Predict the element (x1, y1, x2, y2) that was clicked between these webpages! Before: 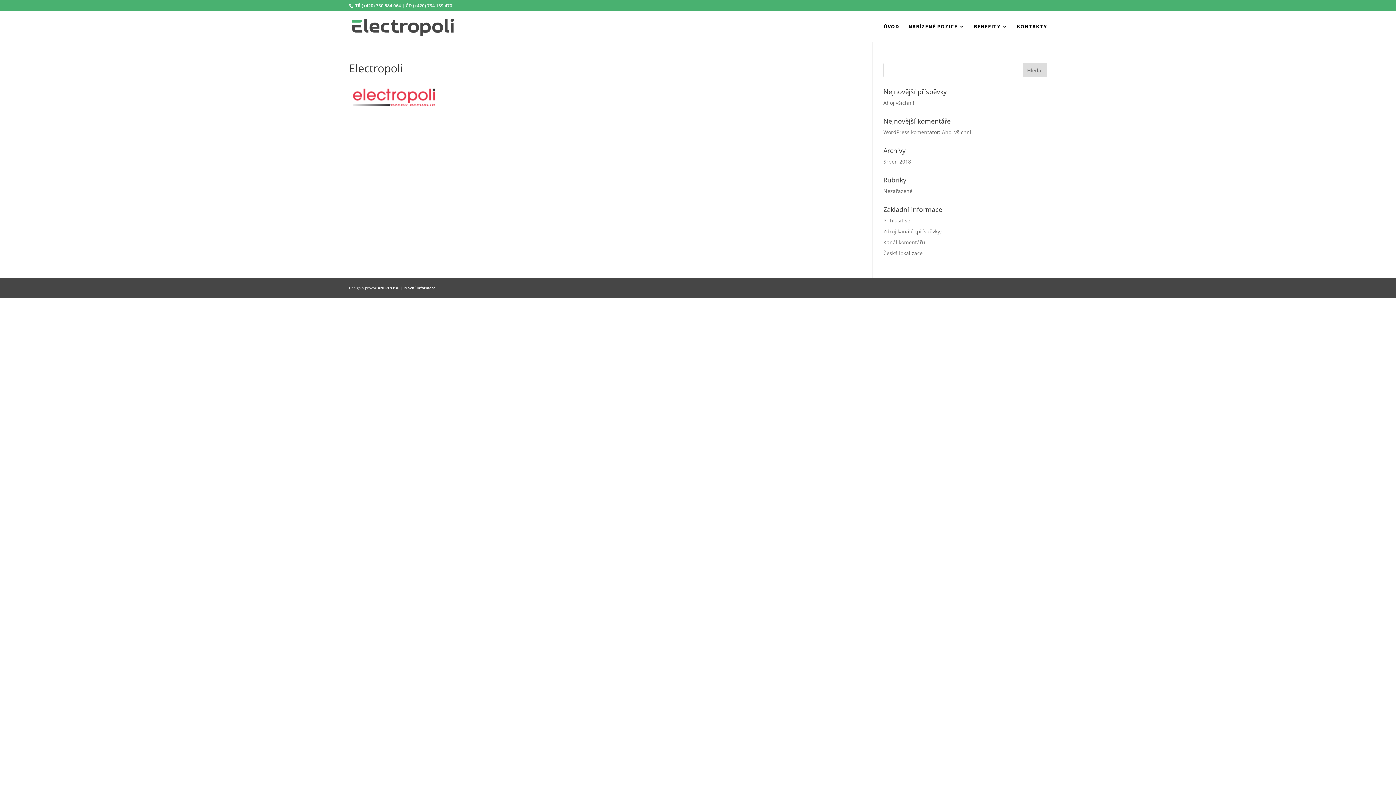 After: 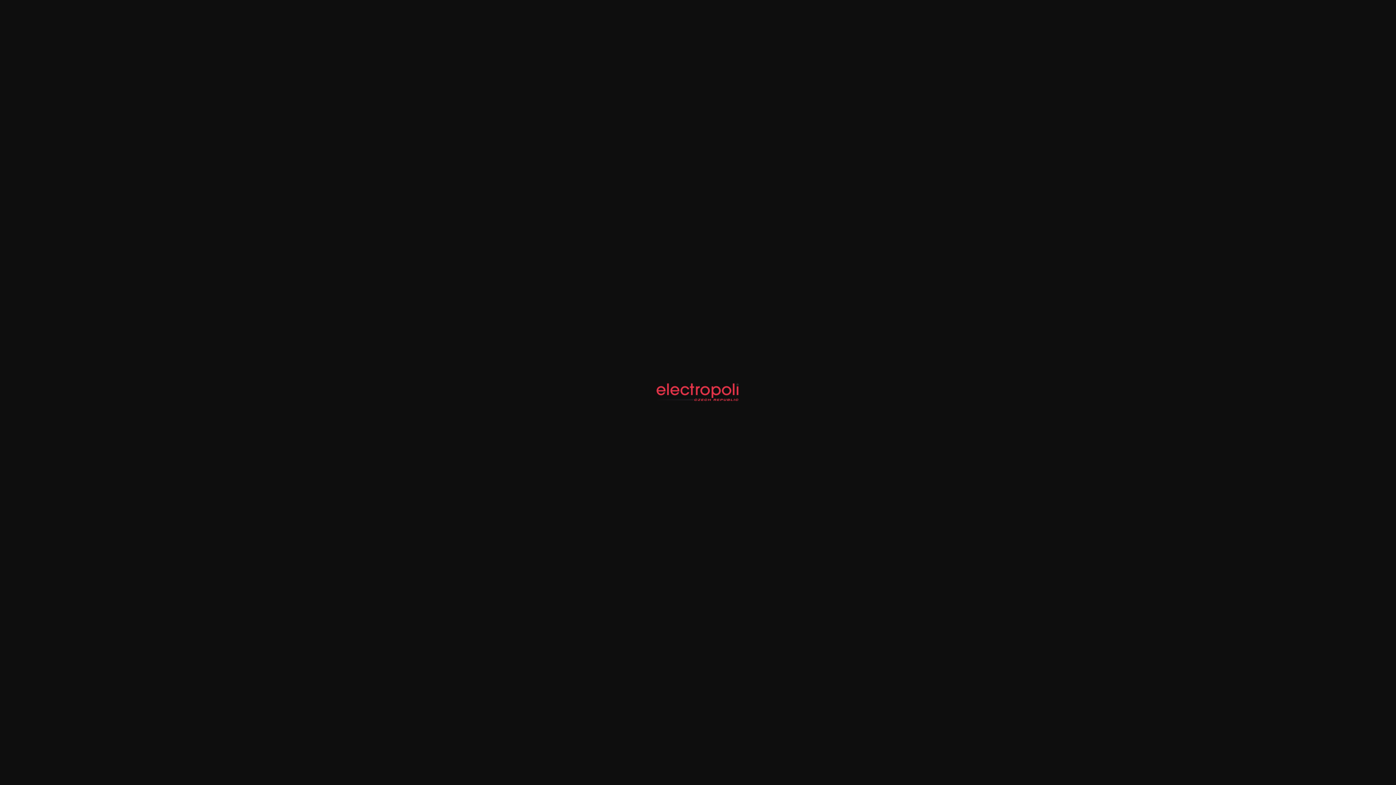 Action: bbox: (349, 105, 440, 112)